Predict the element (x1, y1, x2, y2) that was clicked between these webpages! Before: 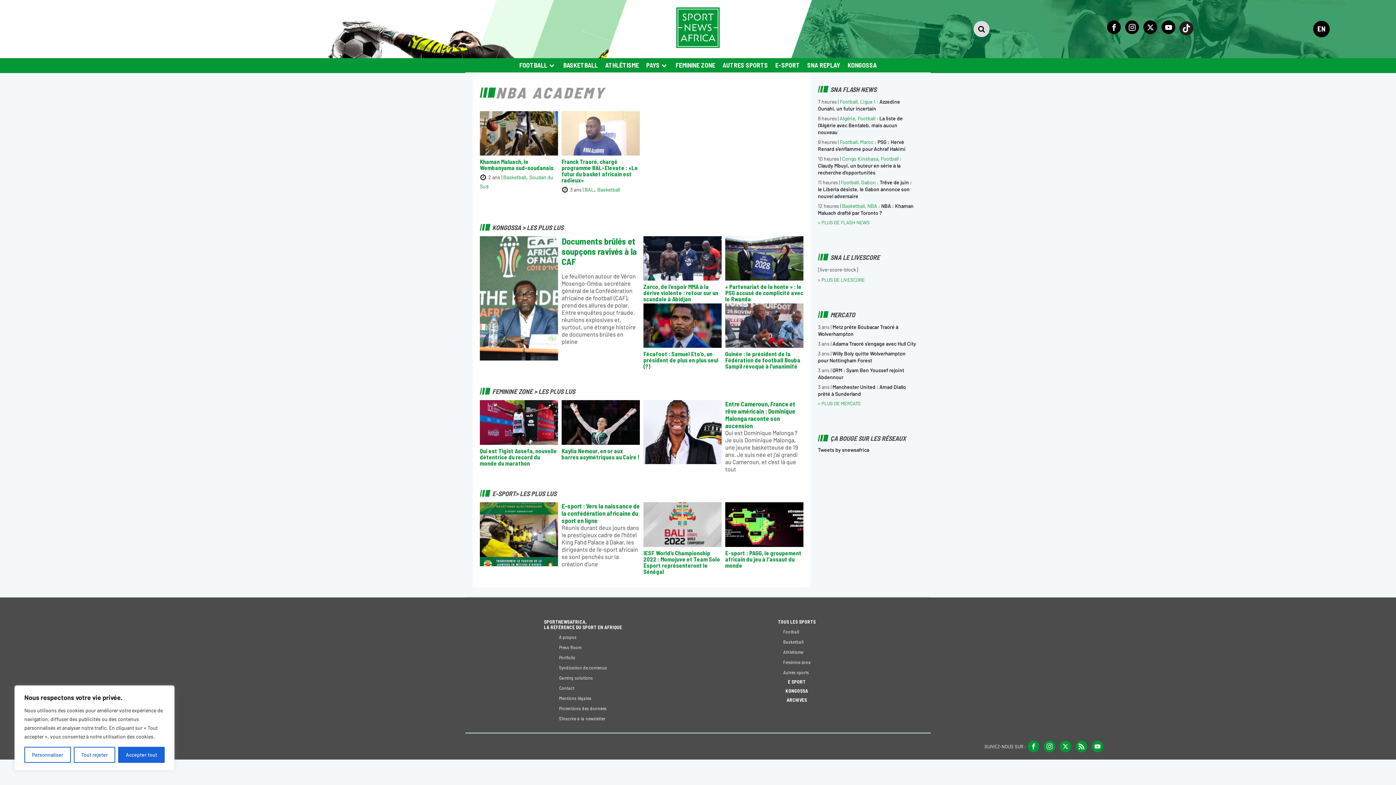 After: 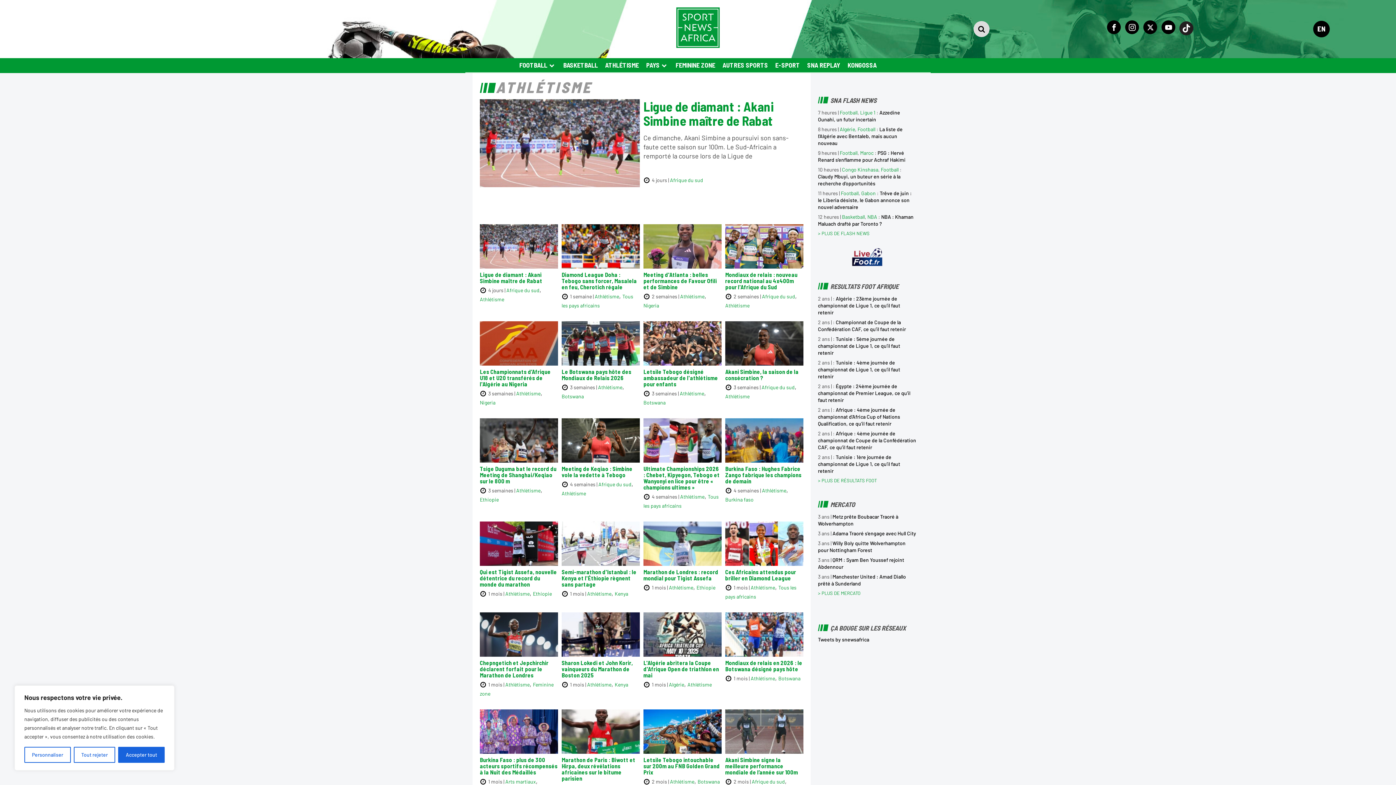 Action: label: Athlétisme bbox: (783, 648, 810, 655)